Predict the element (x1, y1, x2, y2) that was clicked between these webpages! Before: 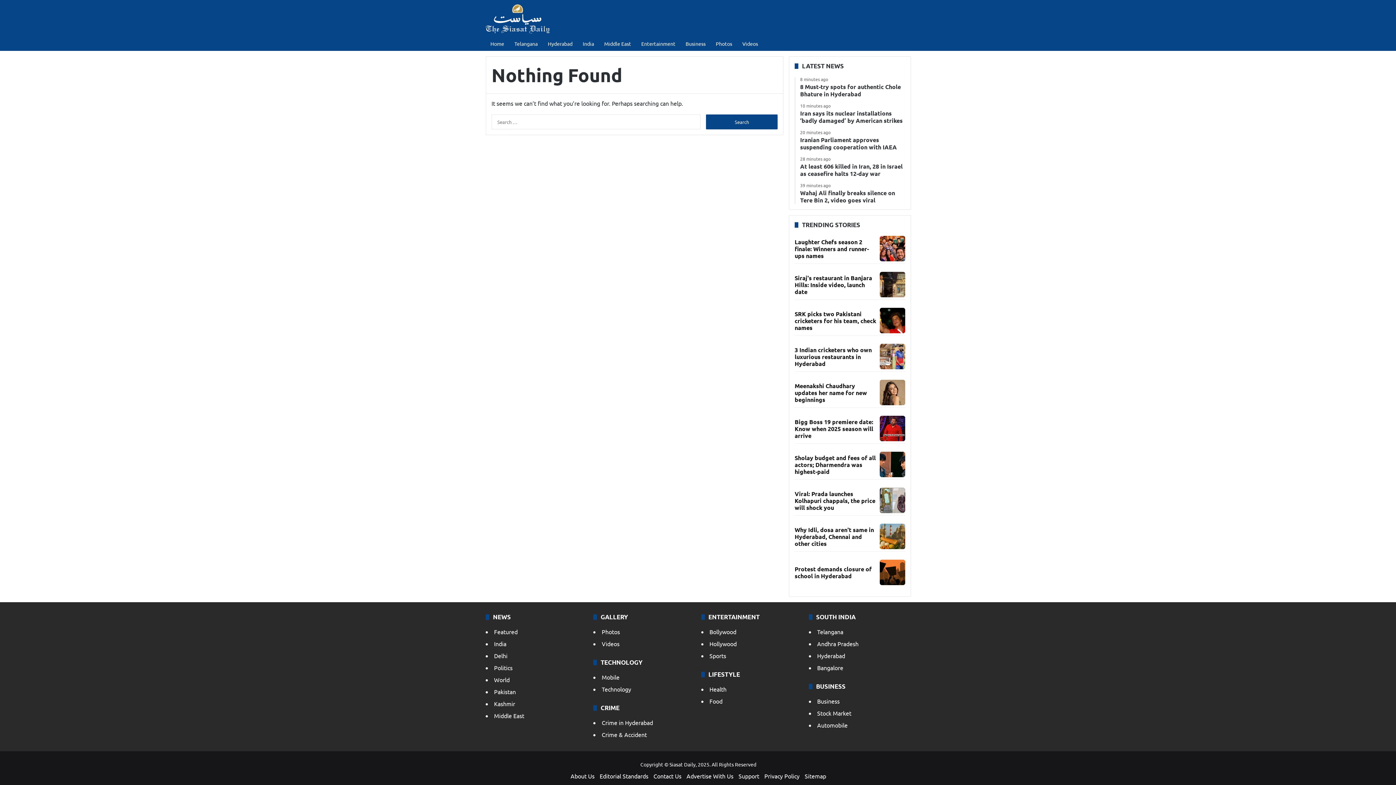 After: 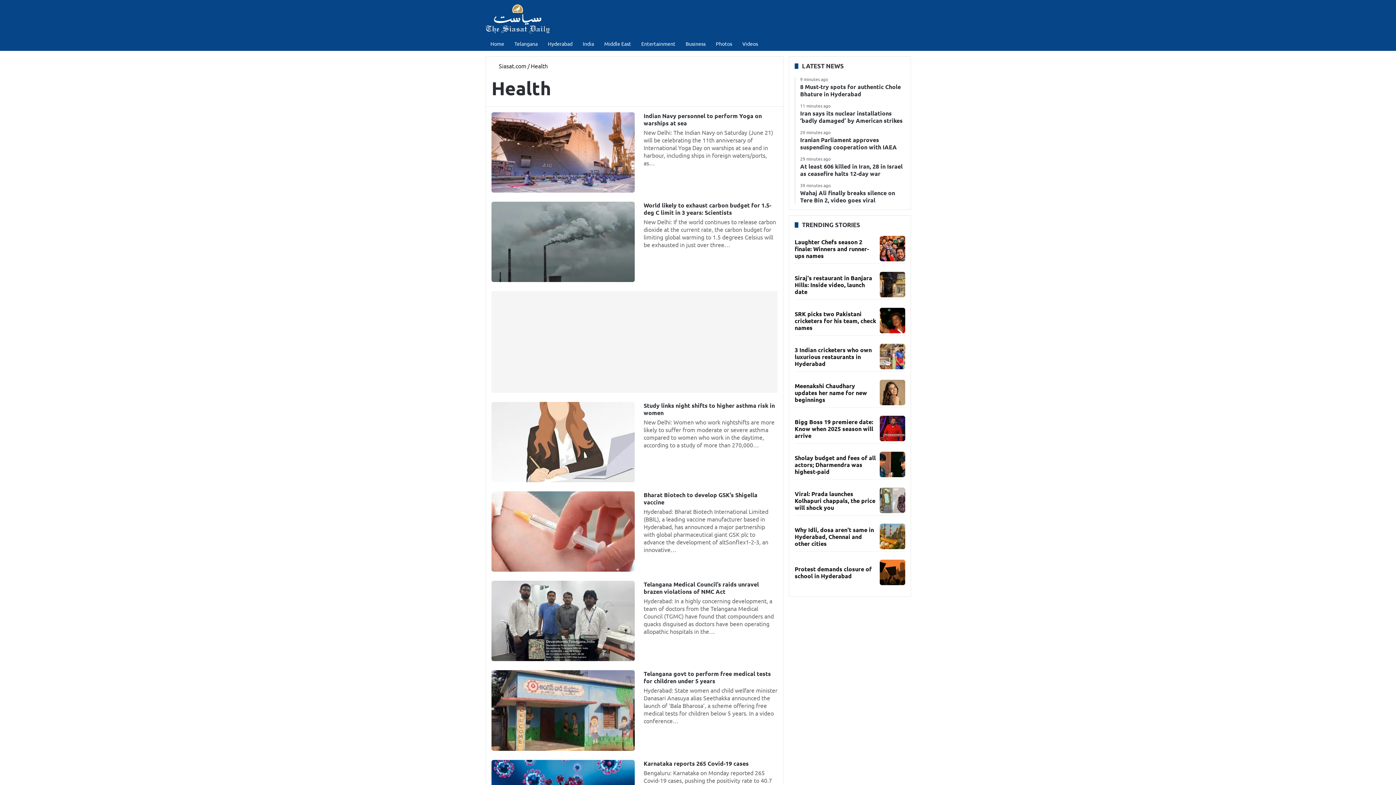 Action: bbox: (709, 685, 726, 693) label: Health